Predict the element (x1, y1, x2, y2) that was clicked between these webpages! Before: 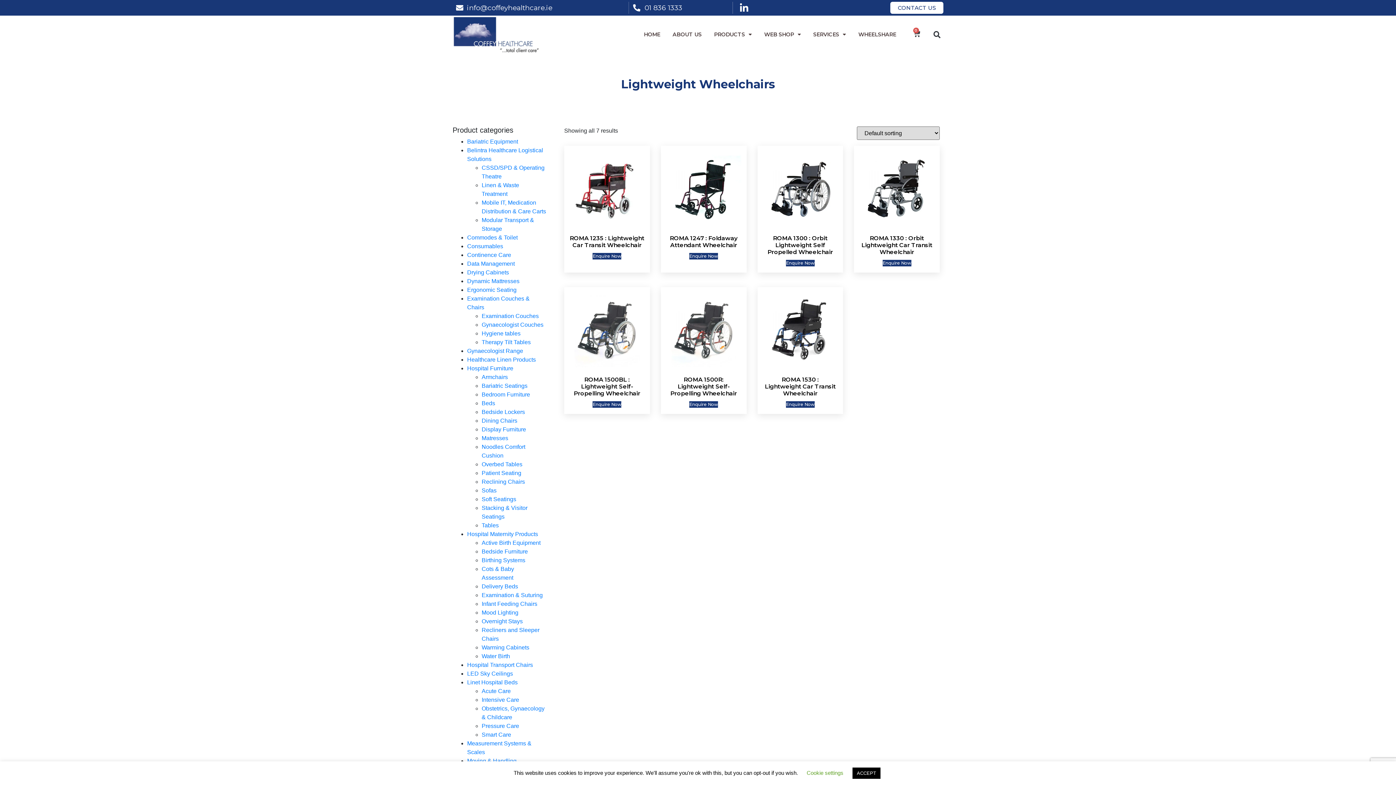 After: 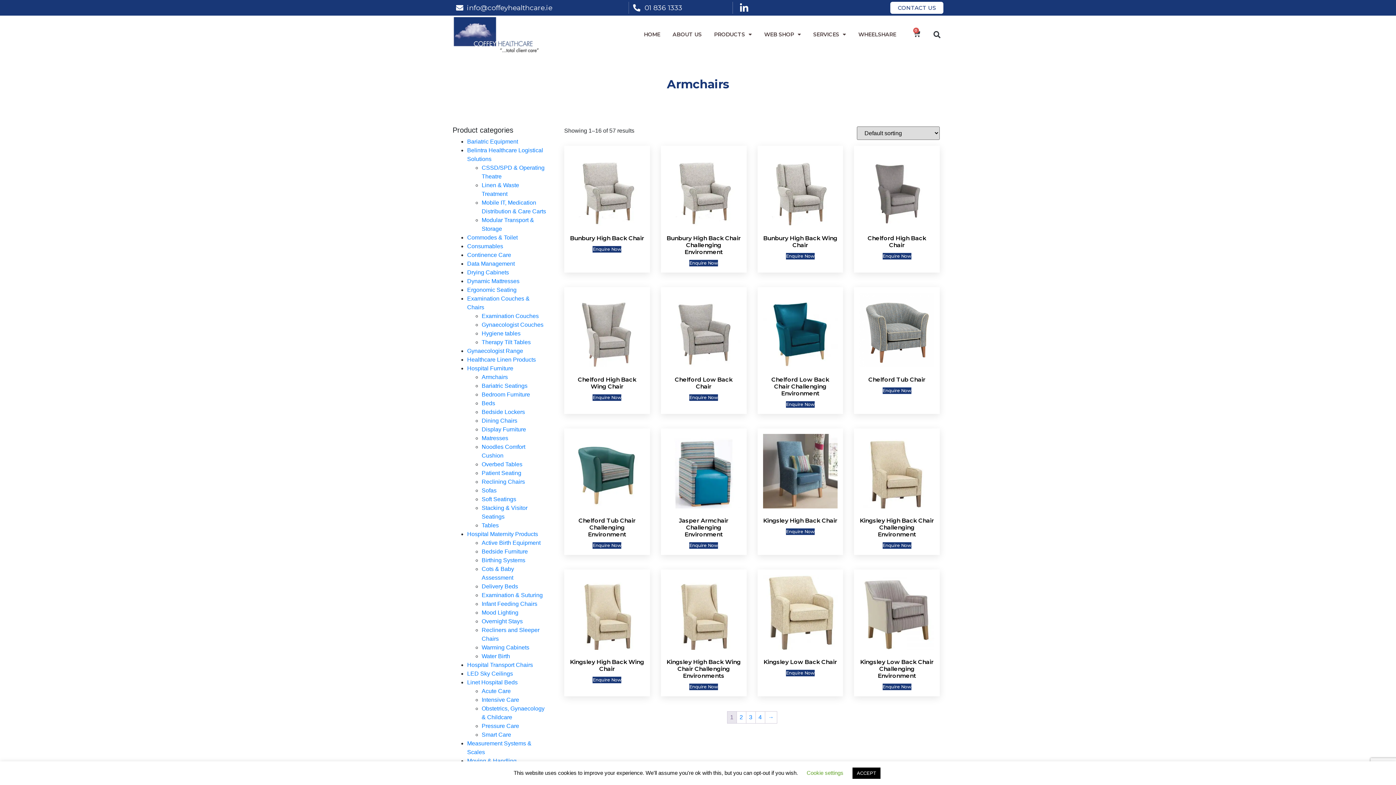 Action: bbox: (481, 374, 508, 380) label: Armchairs